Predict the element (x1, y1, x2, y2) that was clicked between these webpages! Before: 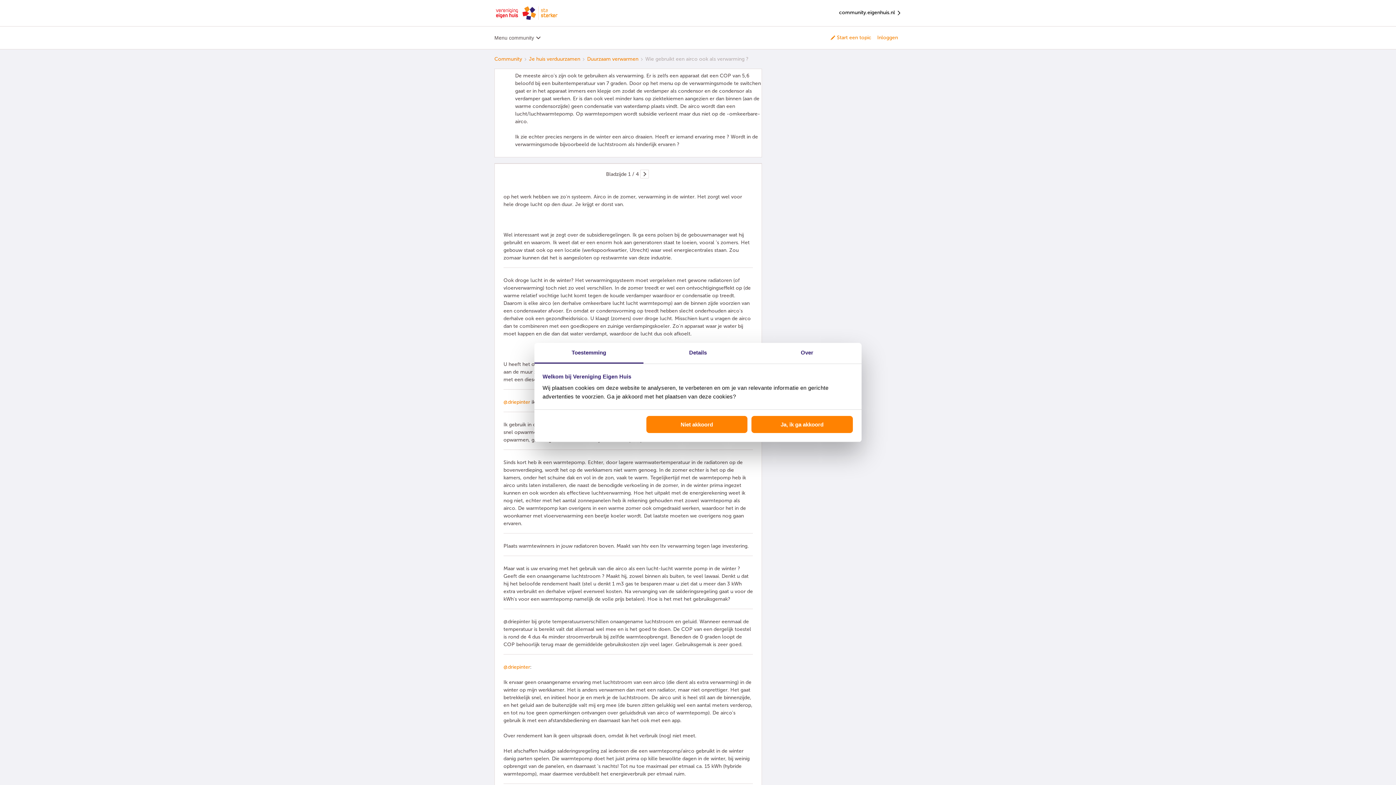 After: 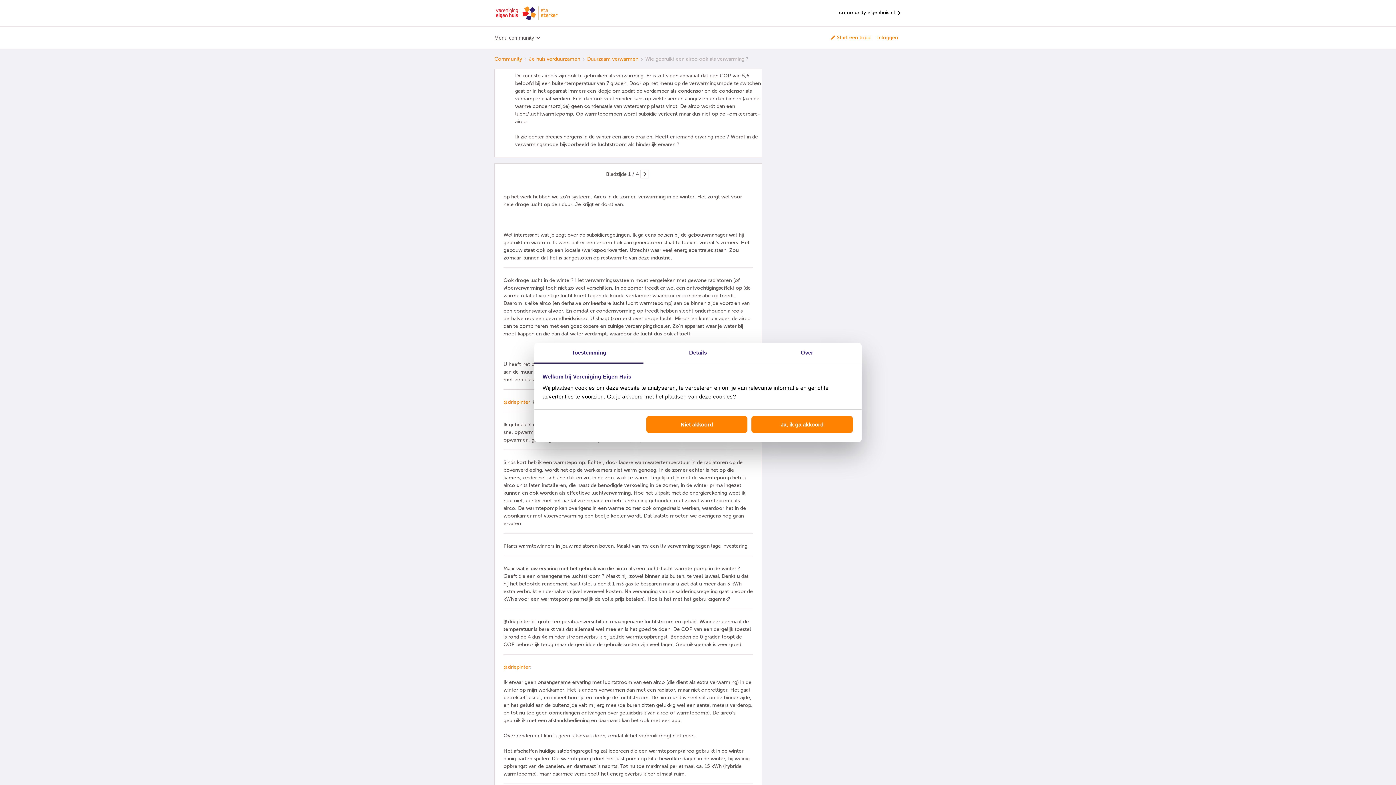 Action: label: Toestemming bbox: (534, 343, 643, 363)